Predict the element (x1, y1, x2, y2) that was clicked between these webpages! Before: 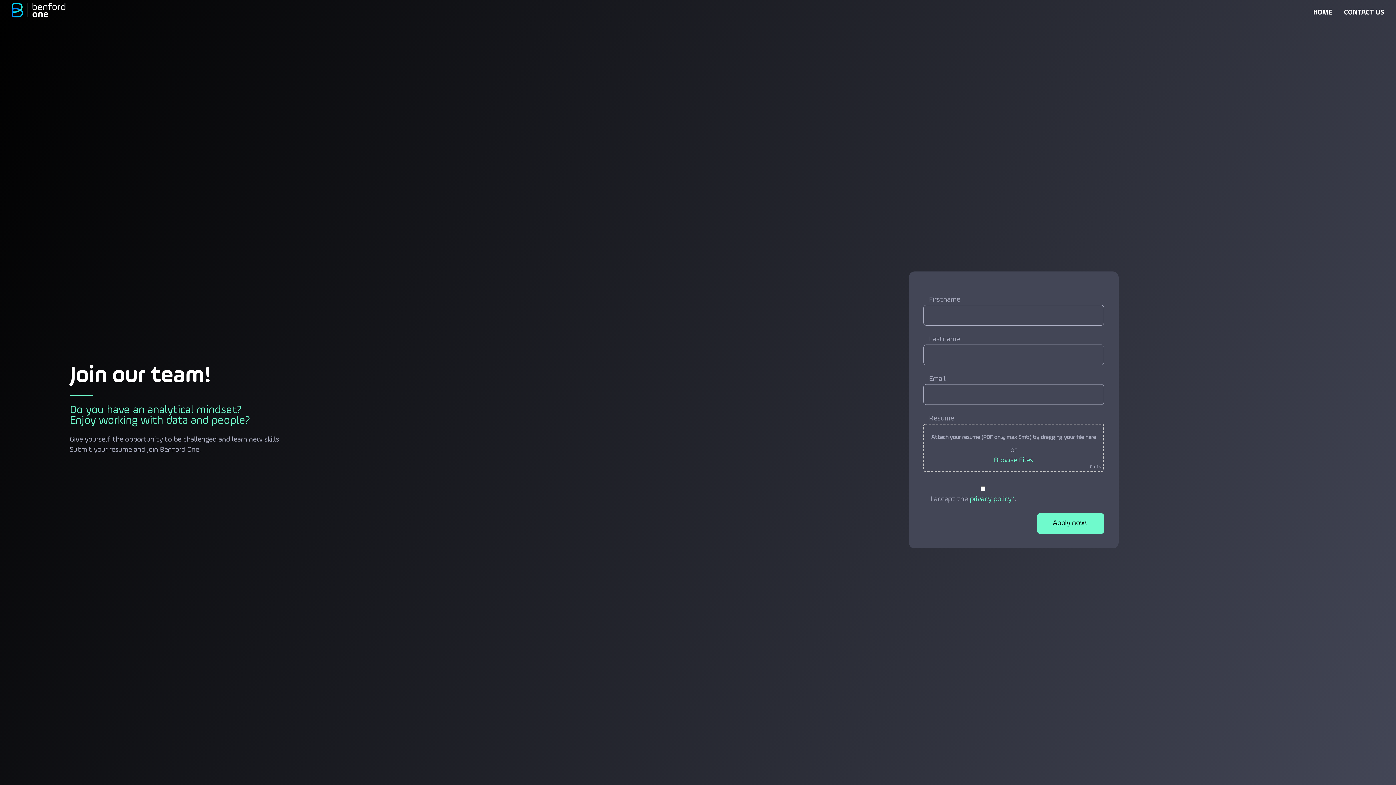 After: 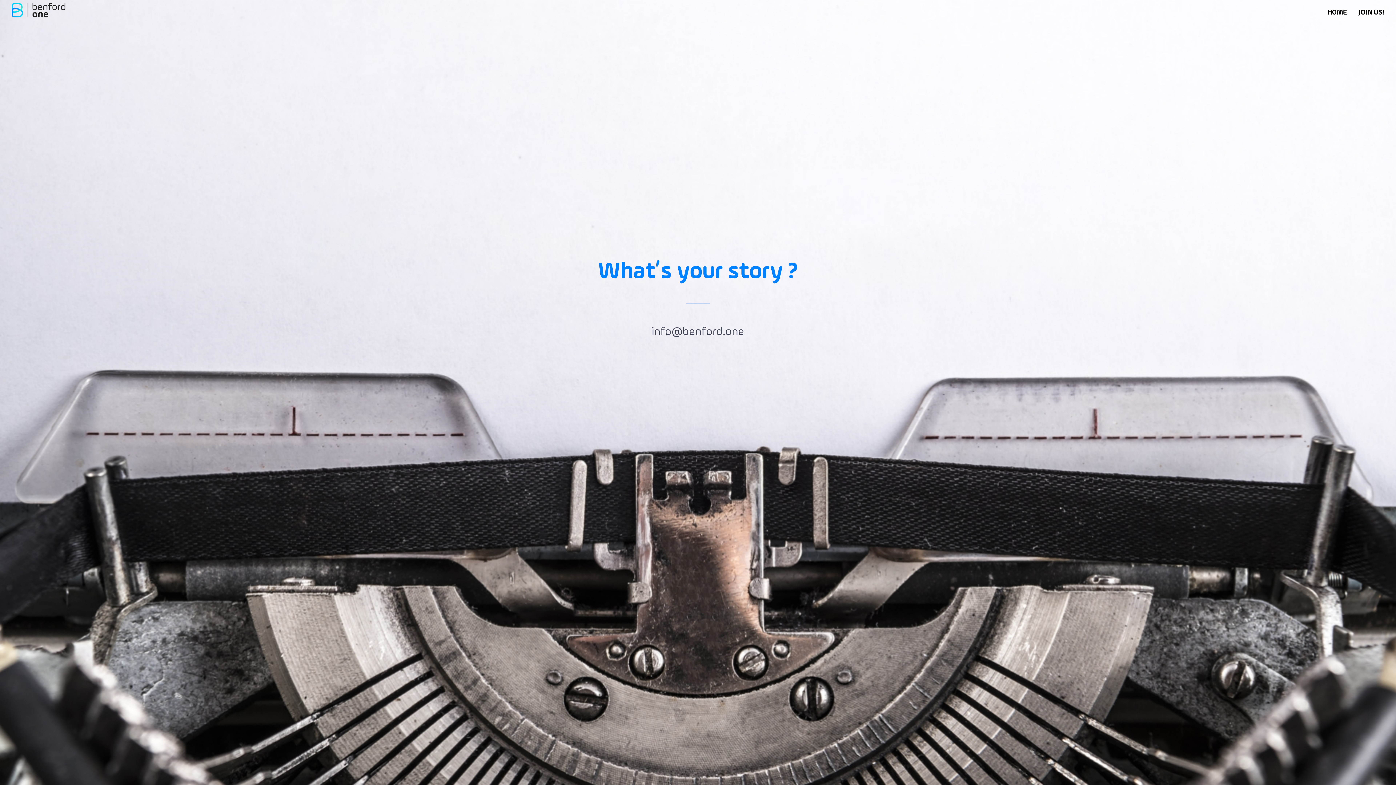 Action: label: CONTACT US bbox: (1344, 8, 1384, 16)